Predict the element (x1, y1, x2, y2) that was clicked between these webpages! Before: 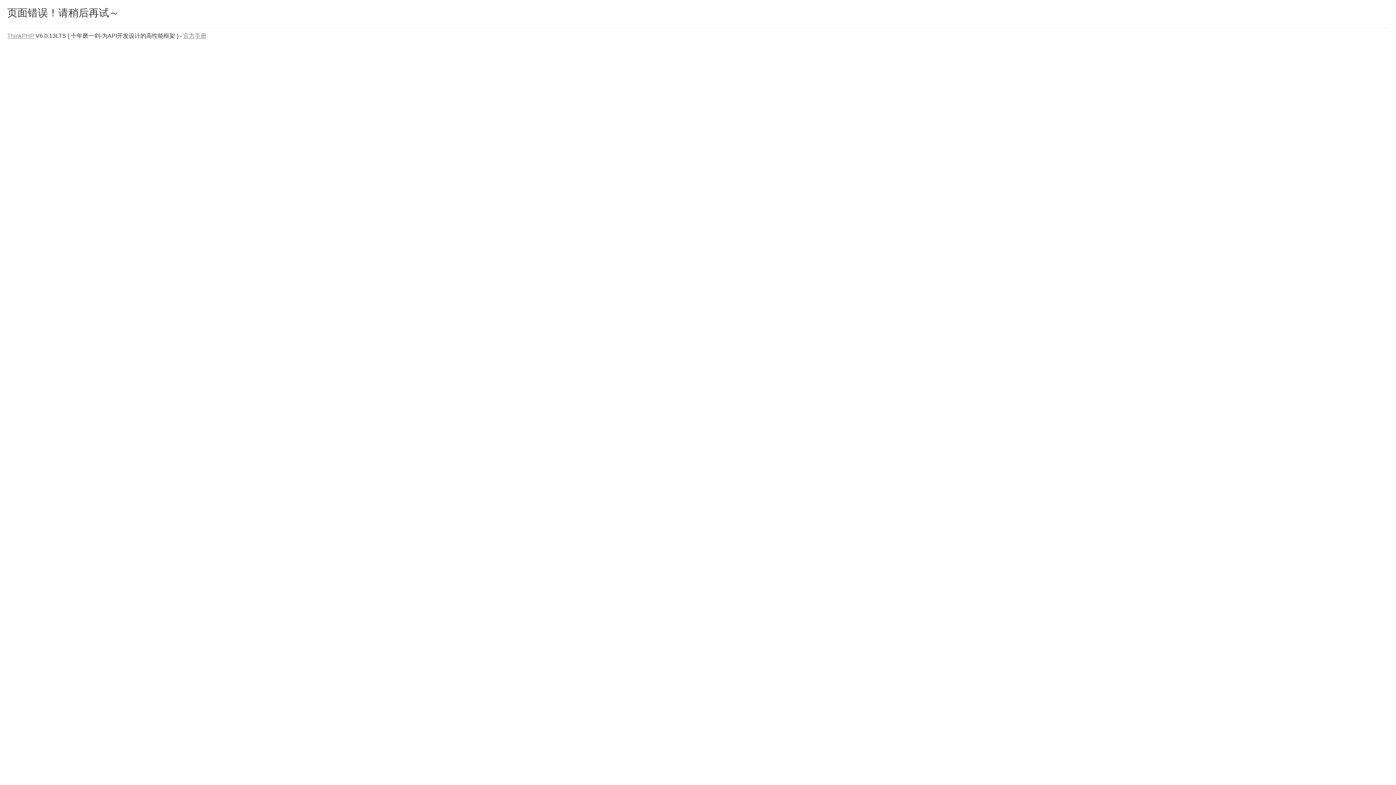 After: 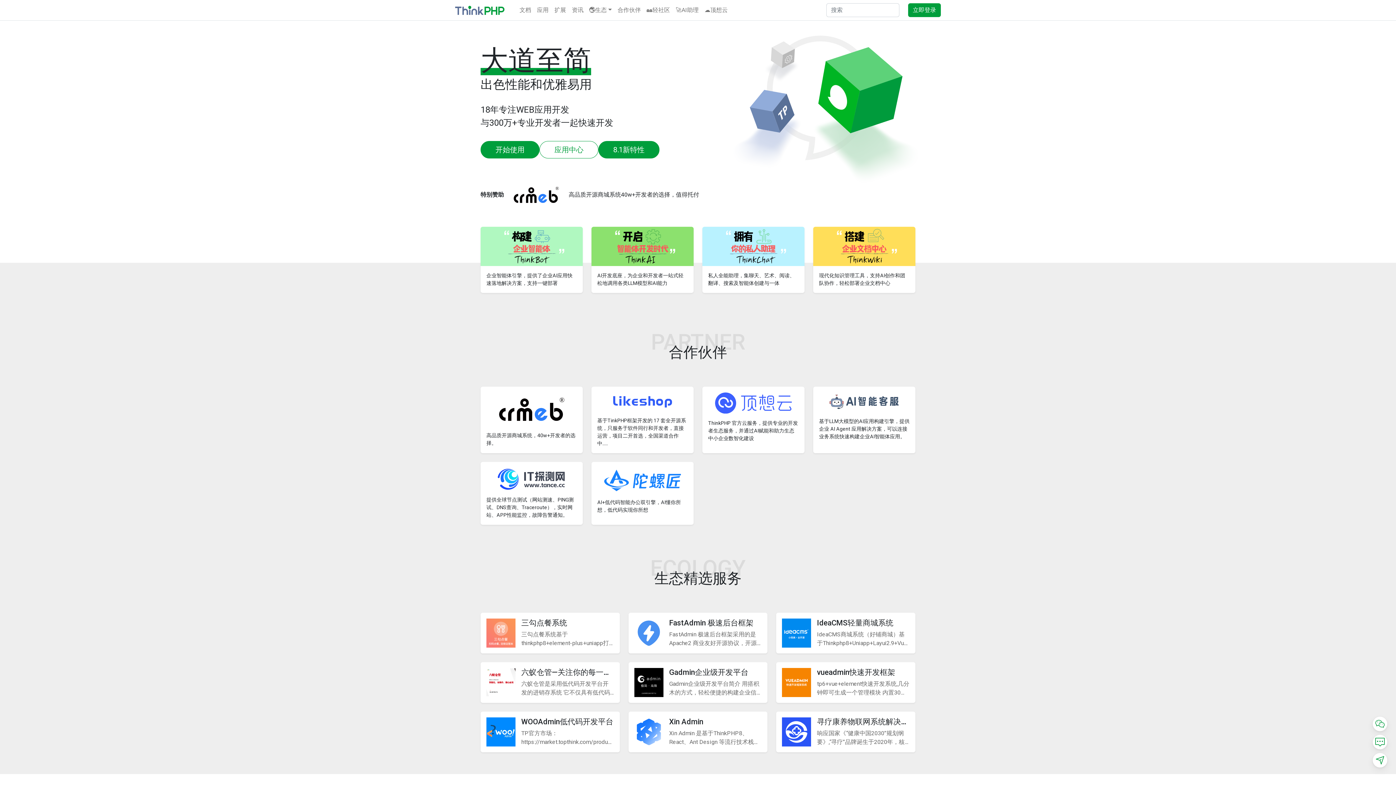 Action: bbox: (7, 32, 34, 38) label: ThinkPHP